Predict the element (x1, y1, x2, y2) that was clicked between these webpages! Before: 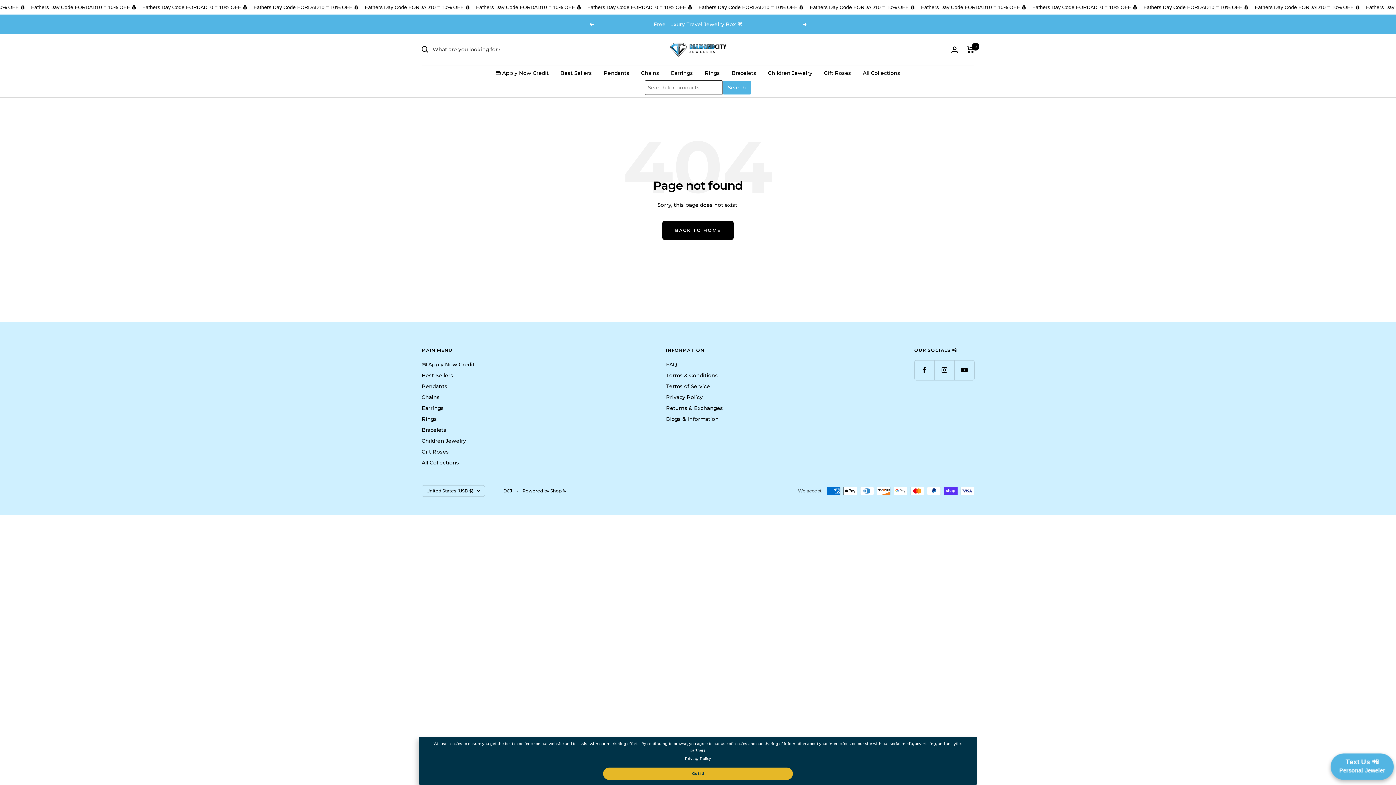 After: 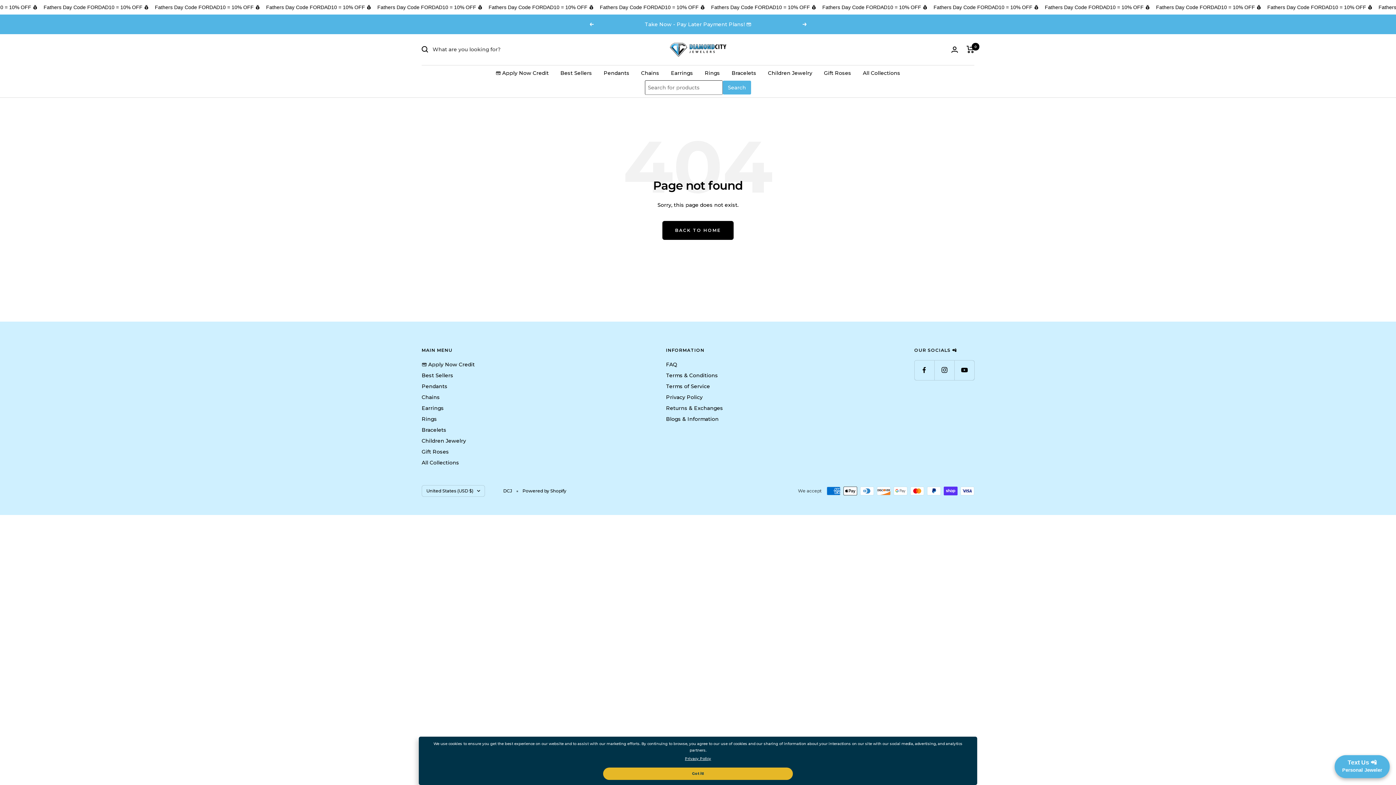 Action: bbox: (685, 756, 711, 761) label: Privacy Policy